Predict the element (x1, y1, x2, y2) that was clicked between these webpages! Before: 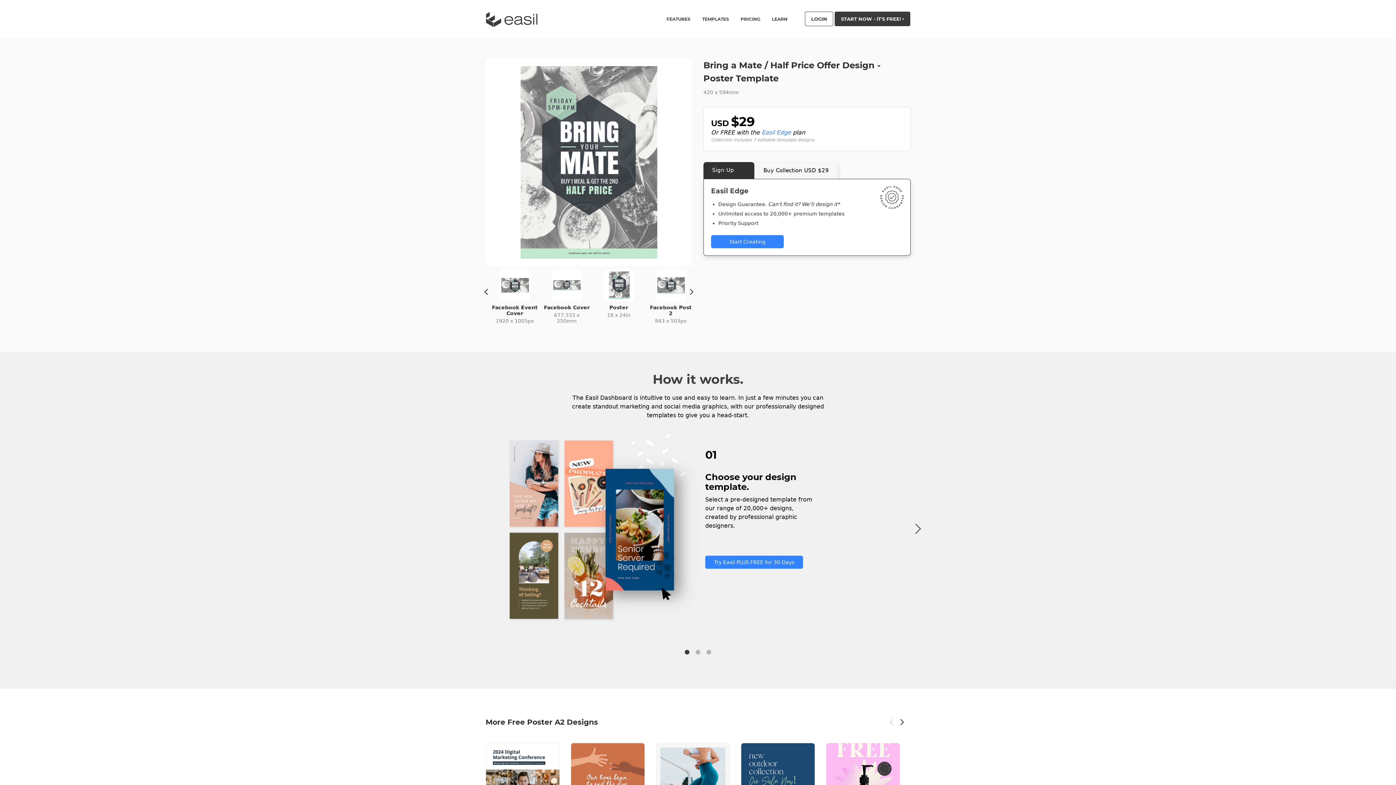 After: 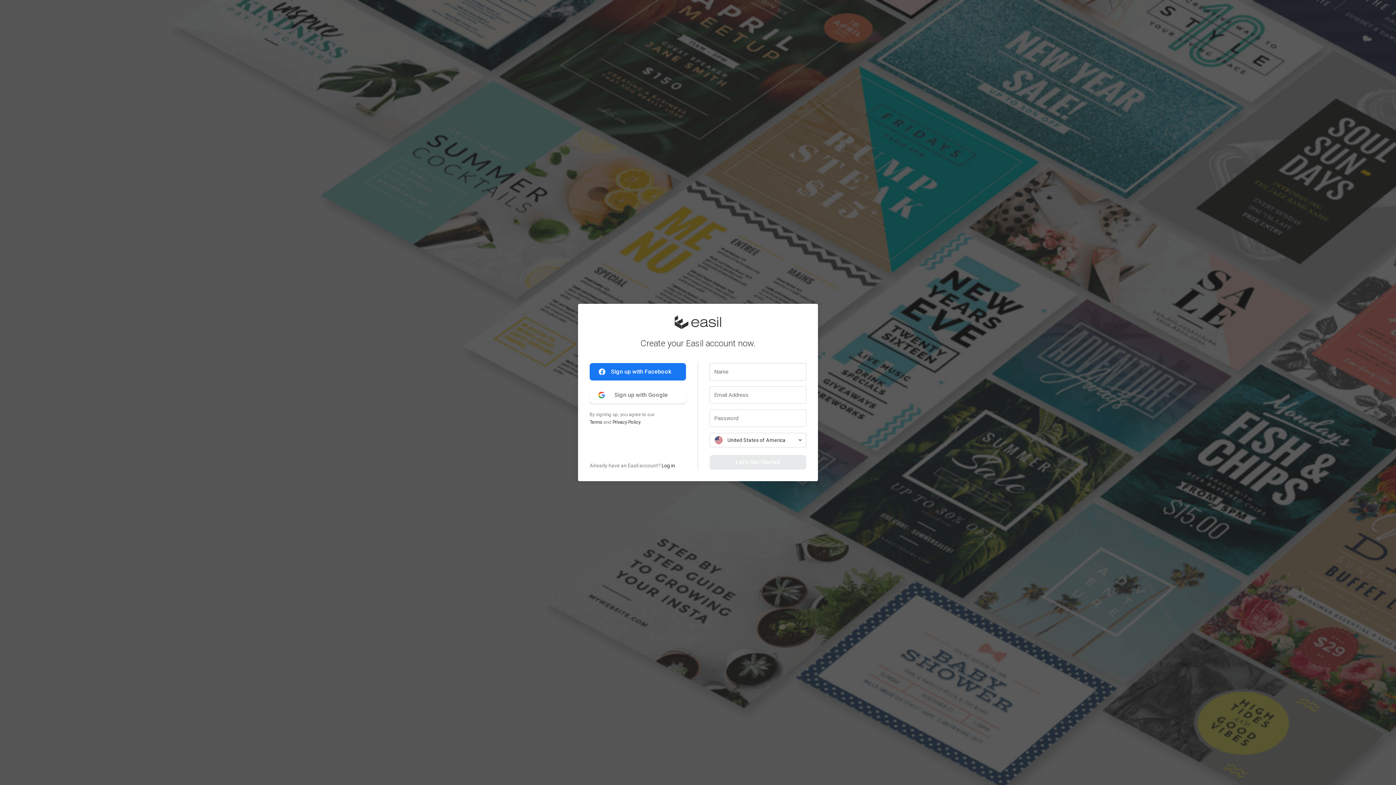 Action: bbox: (705, 556, 803, 569) label: Try Easil PLUS FREE for 30 Days